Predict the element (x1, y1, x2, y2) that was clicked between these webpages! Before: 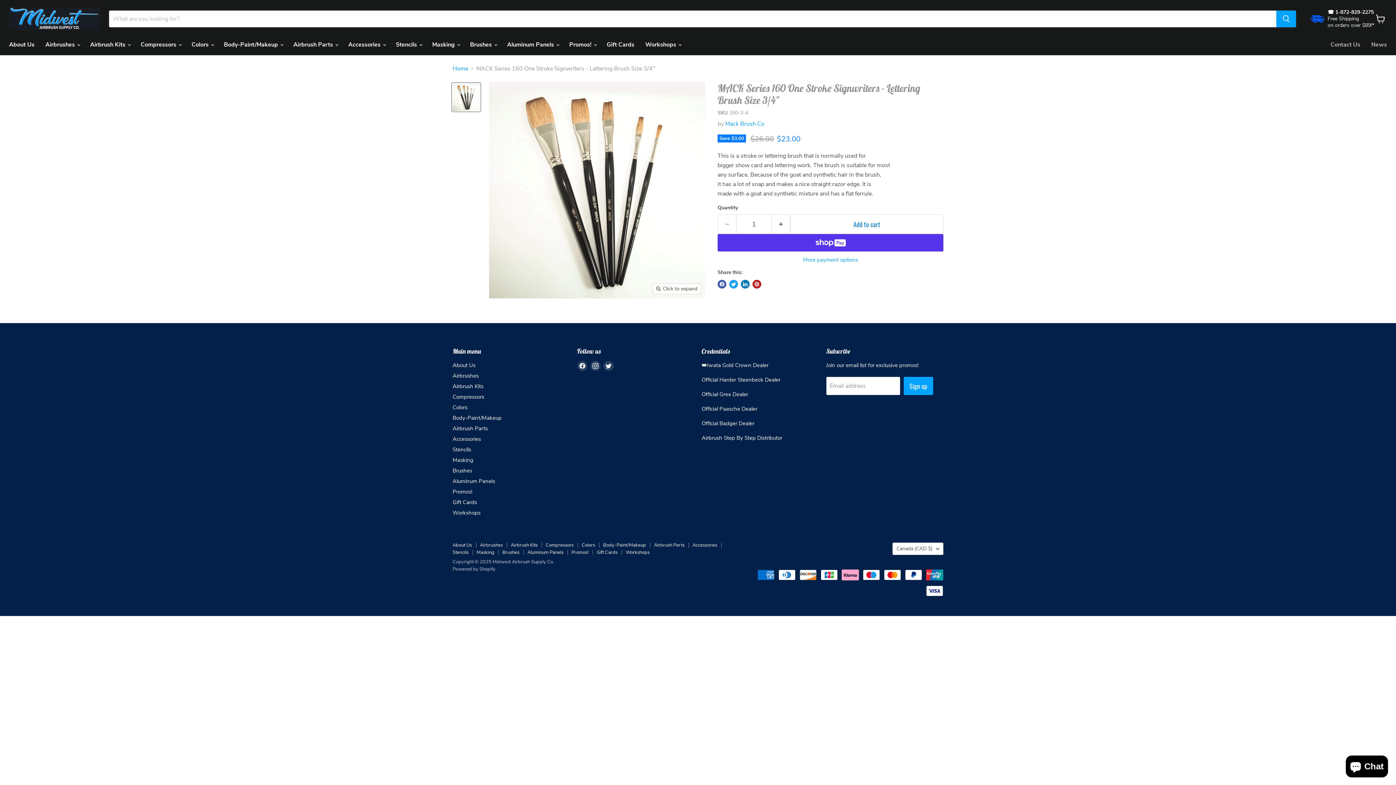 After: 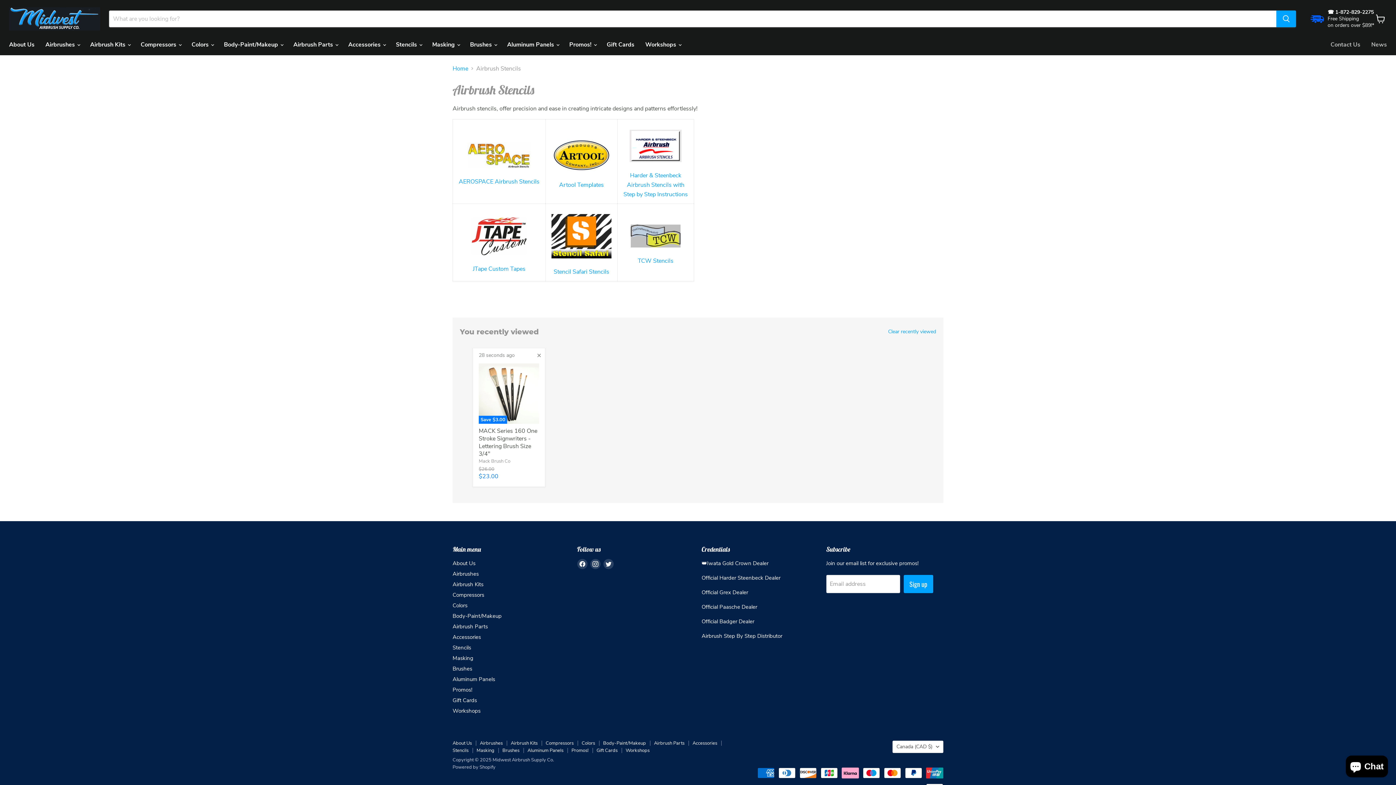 Action: label: Stencils bbox: (452, 446, 471, 453)